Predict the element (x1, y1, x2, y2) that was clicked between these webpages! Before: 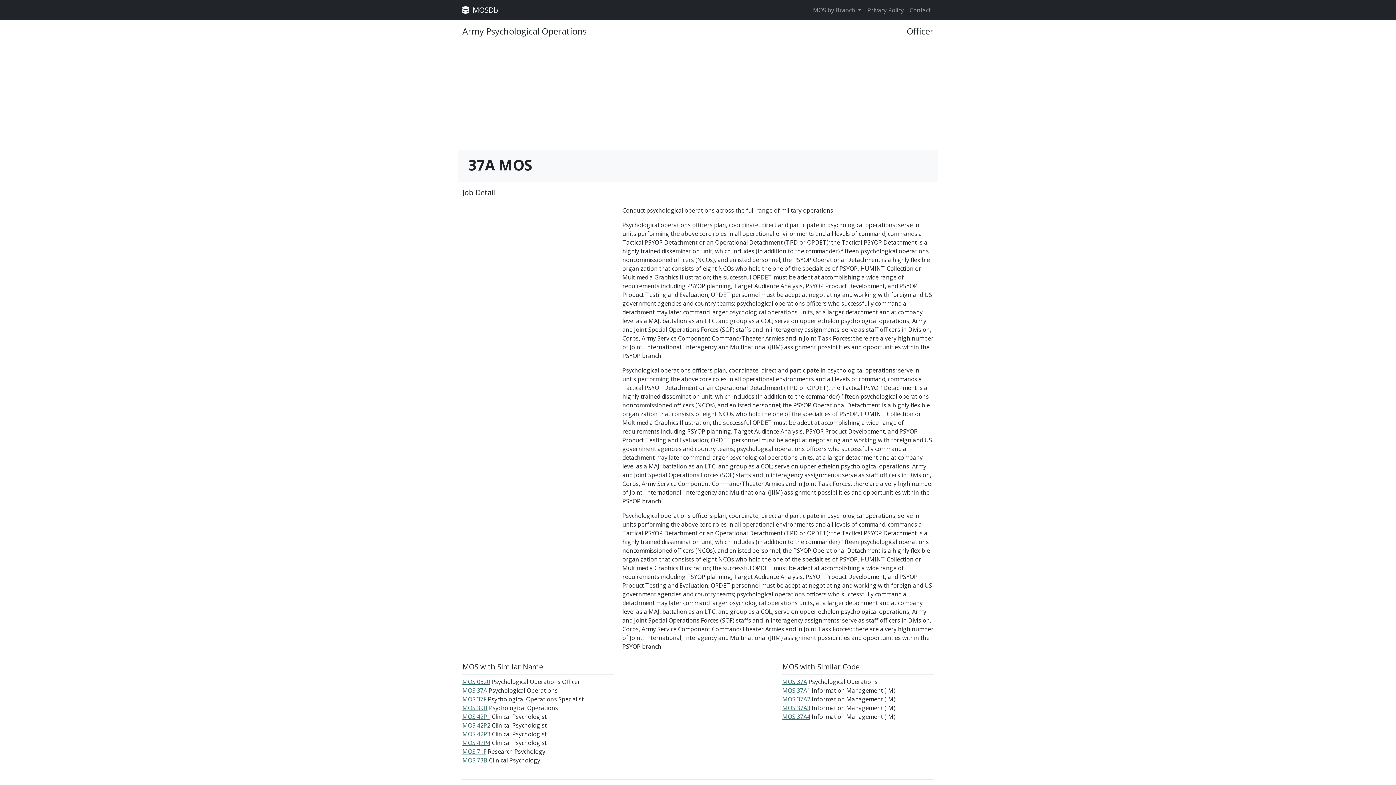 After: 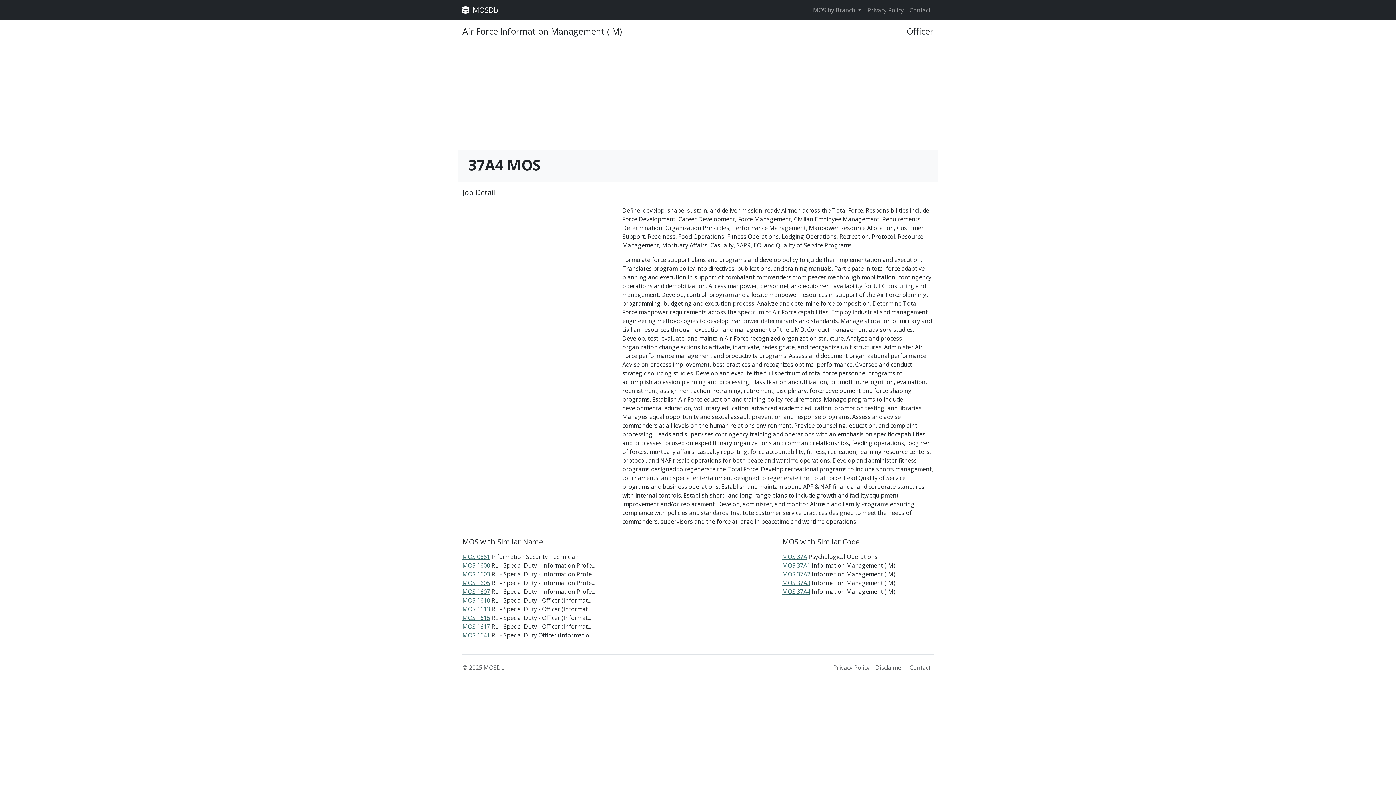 Action: label: MOS 37A4 bbox: (782, 713, 810, 721)